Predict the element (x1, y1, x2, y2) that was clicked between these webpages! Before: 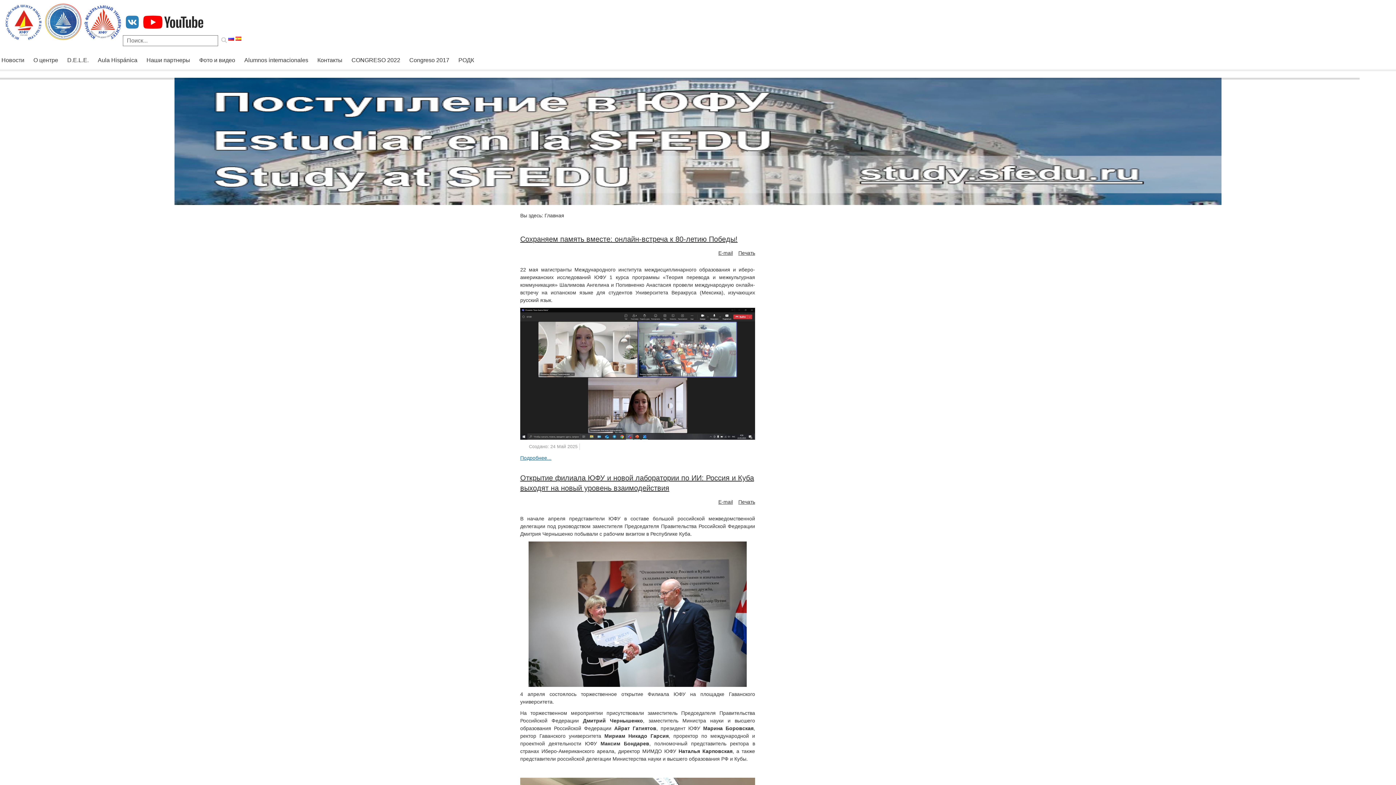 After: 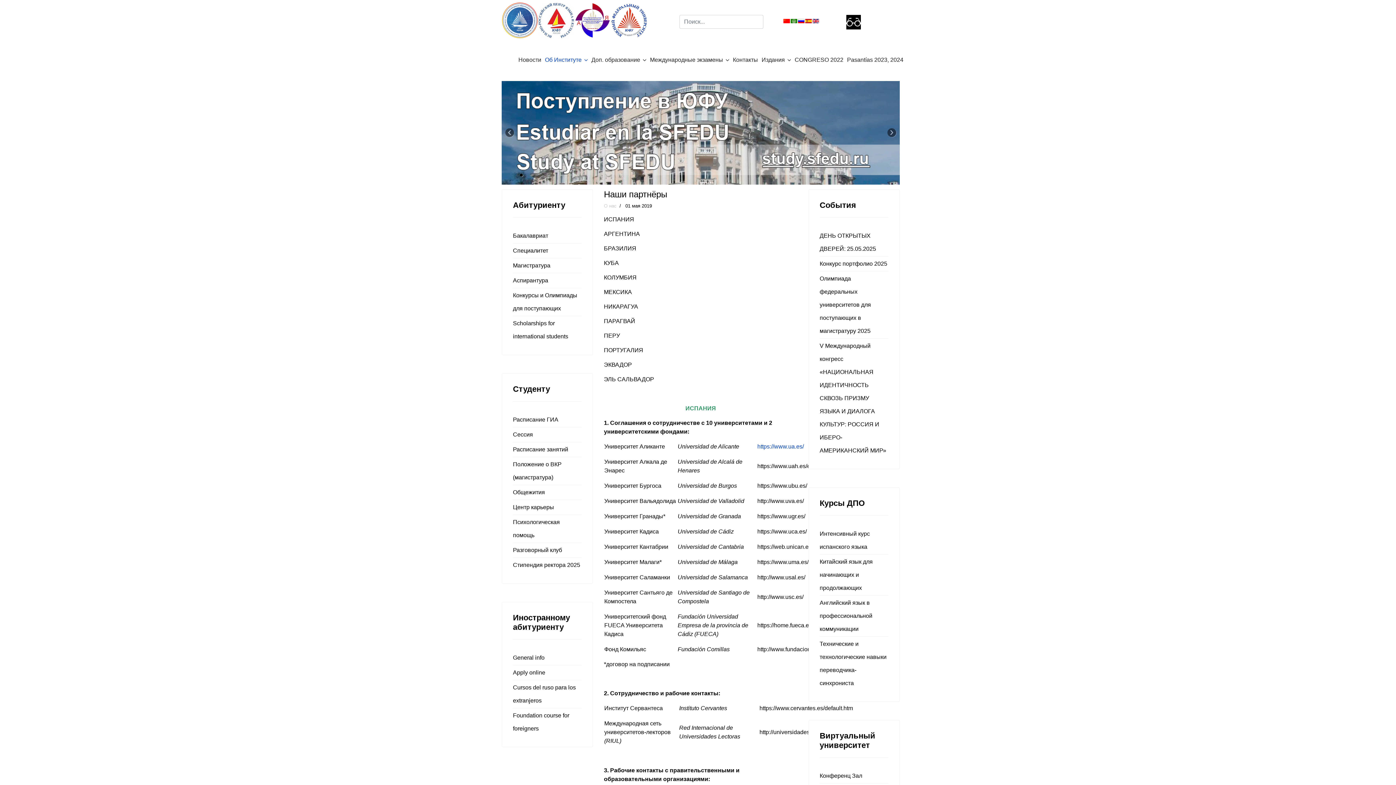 Action: label: Наши партнеры bbox: (146, 56, 190, 67)